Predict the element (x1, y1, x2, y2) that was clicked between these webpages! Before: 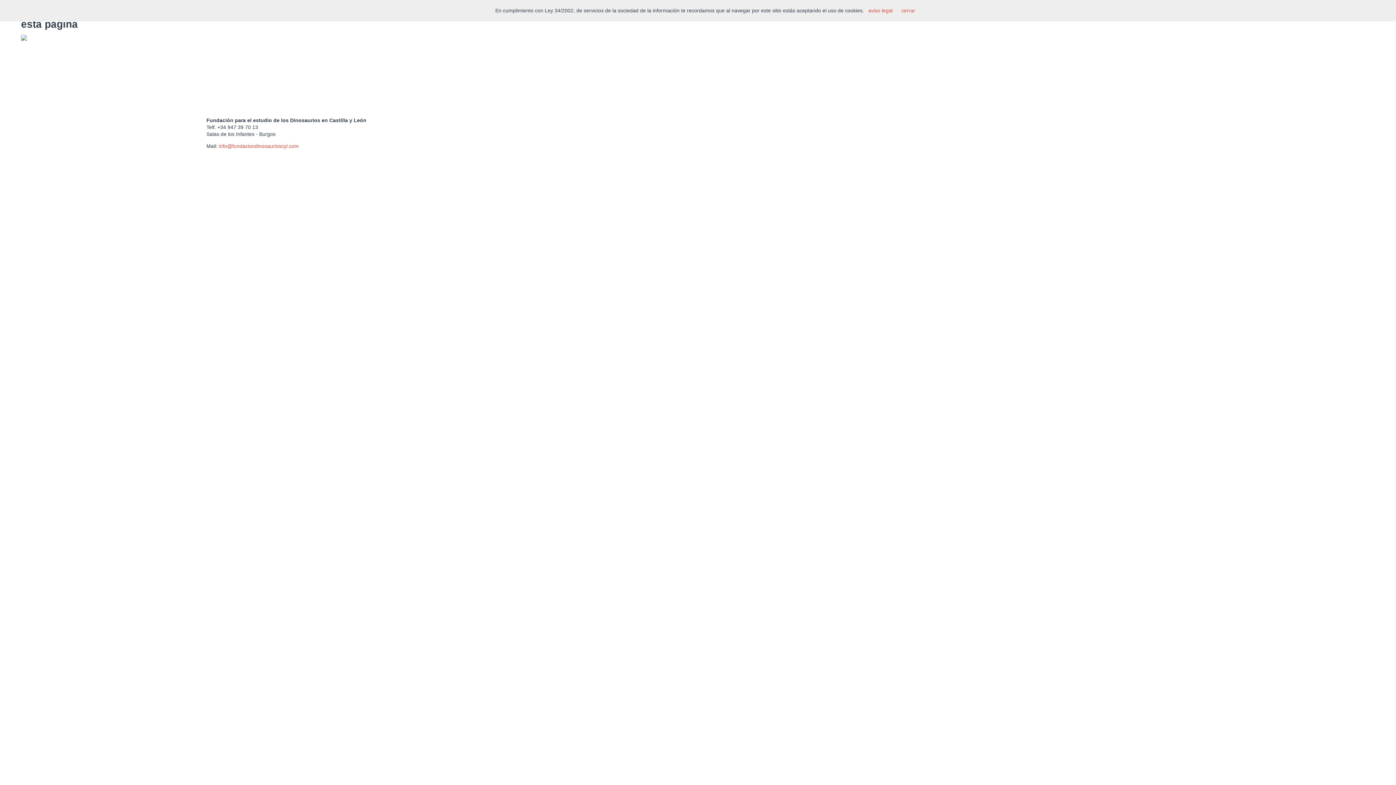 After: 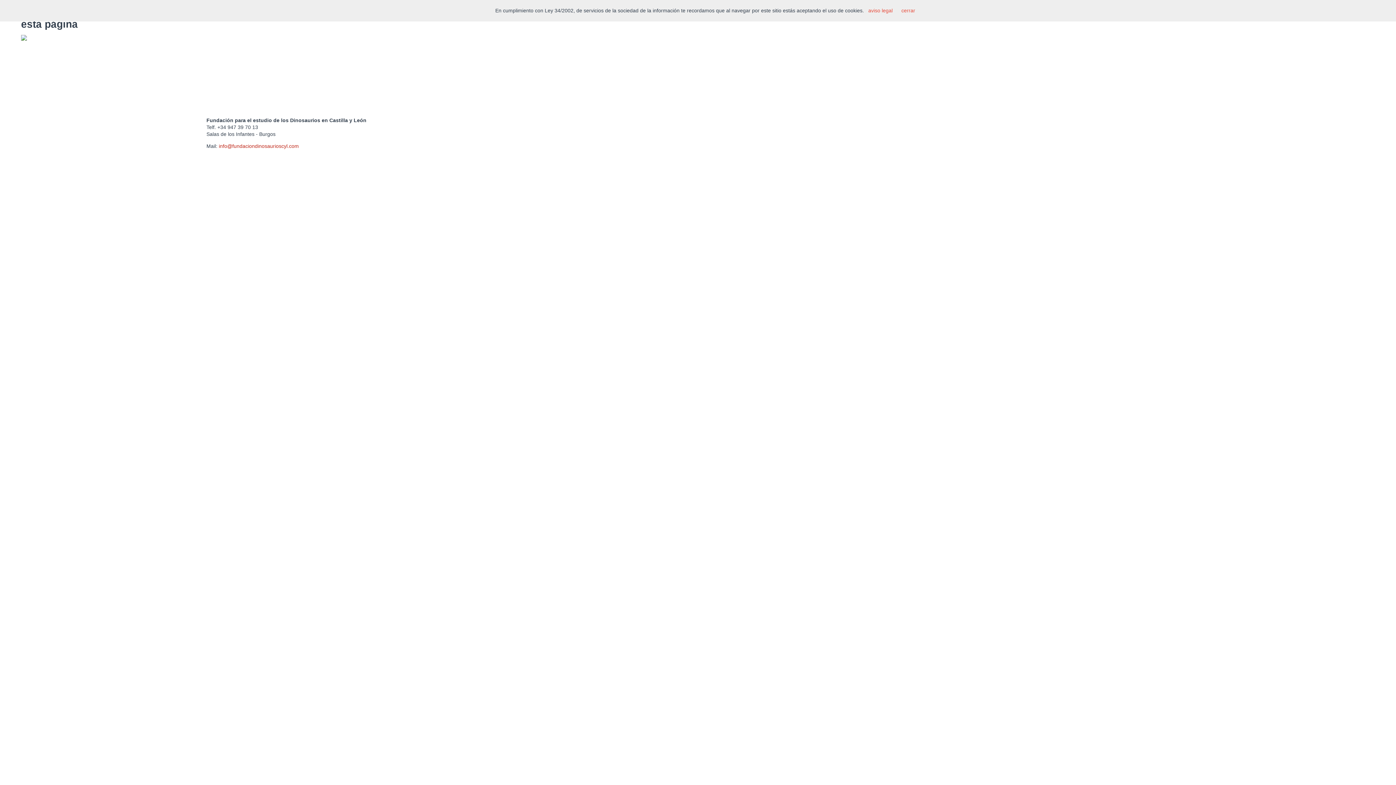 Action: label: info@fundaciondinosaurioscyl.com bbox: (218, 143, 298, 149)